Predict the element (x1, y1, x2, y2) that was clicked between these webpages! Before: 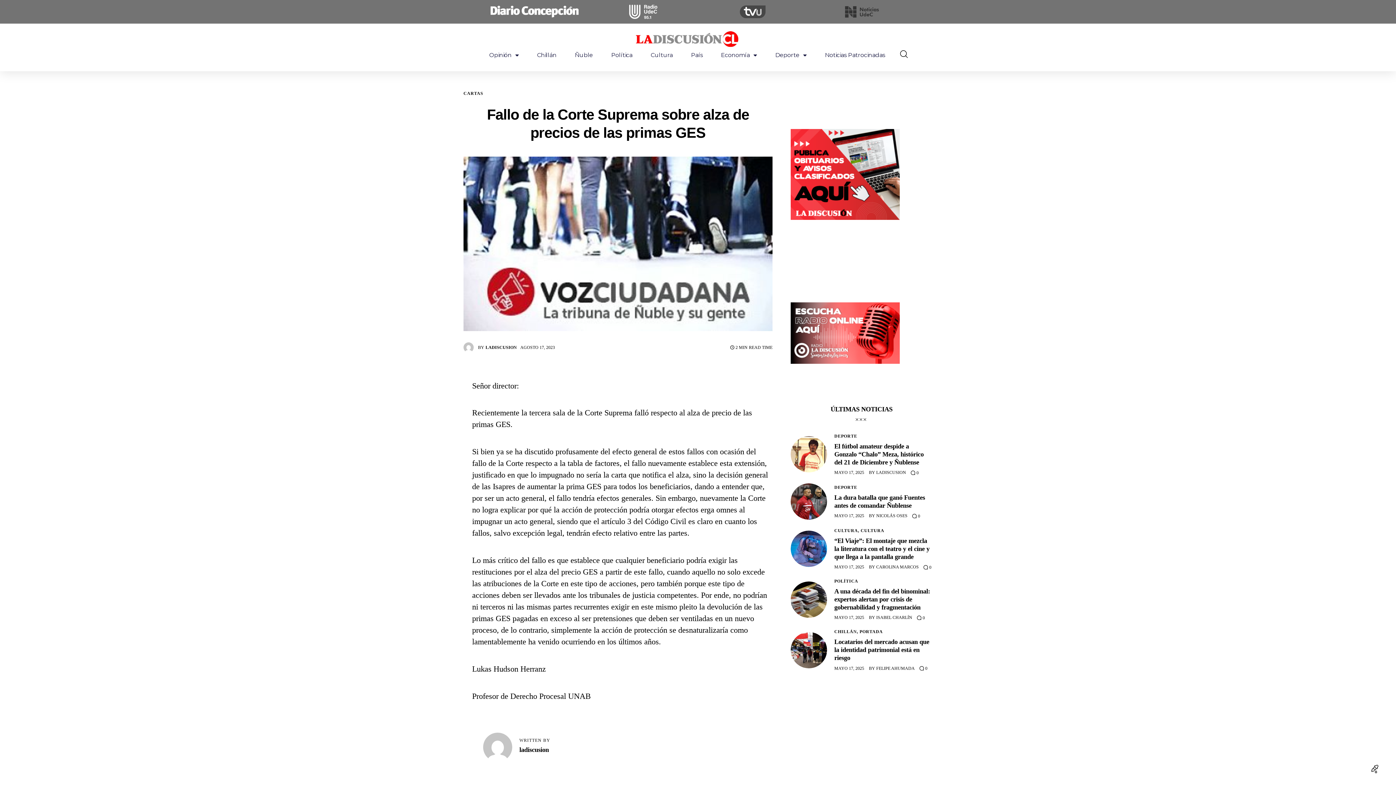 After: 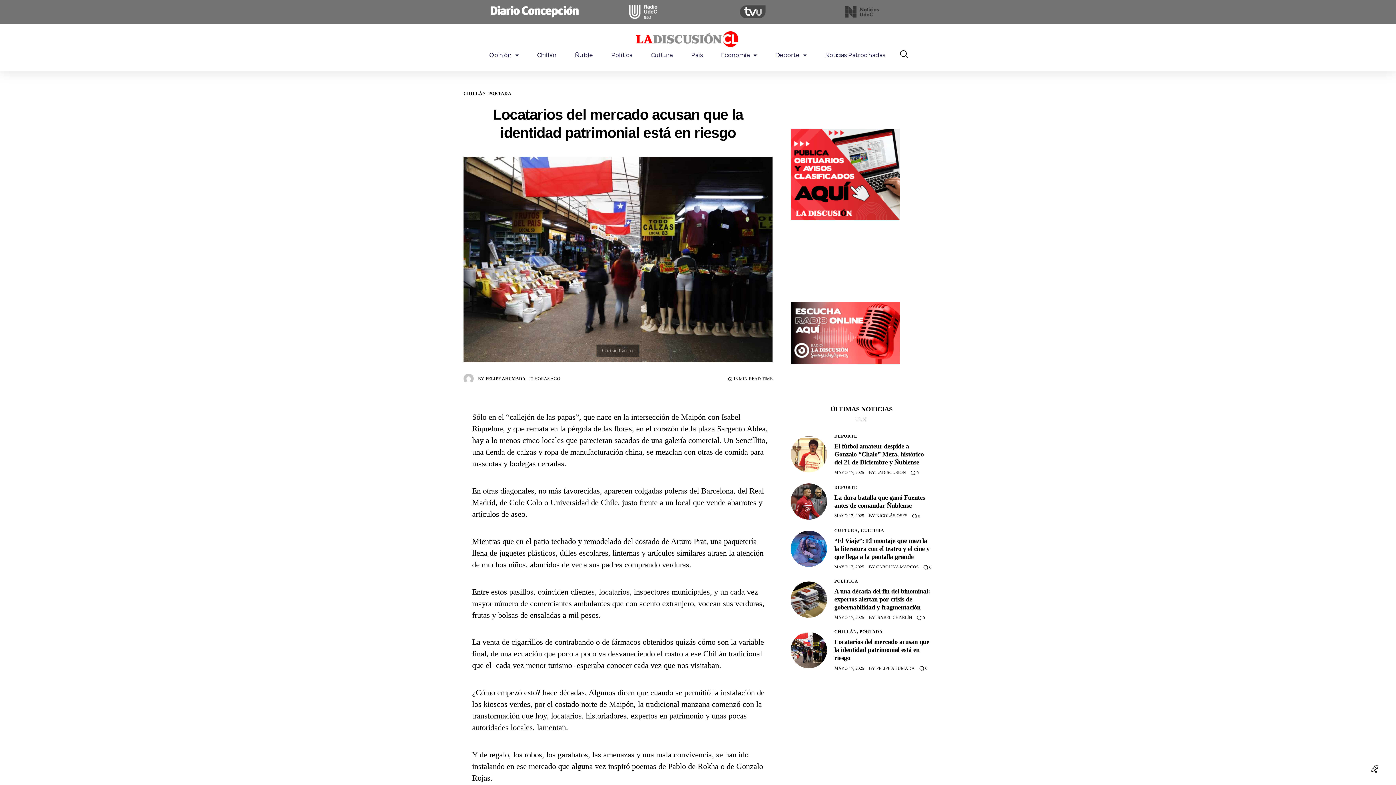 Action: label: MAYO 17, 2025 bbox: (834, 666, 864, 671)